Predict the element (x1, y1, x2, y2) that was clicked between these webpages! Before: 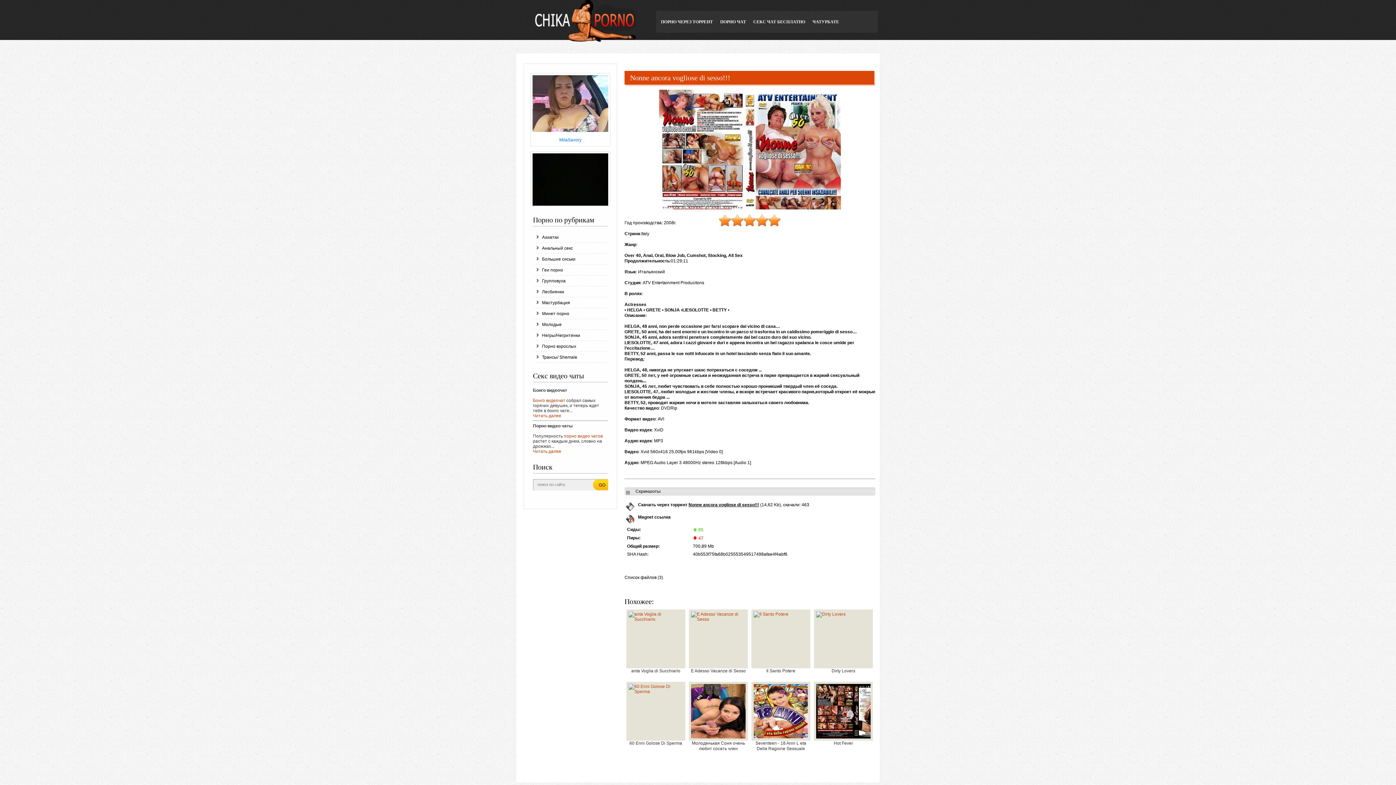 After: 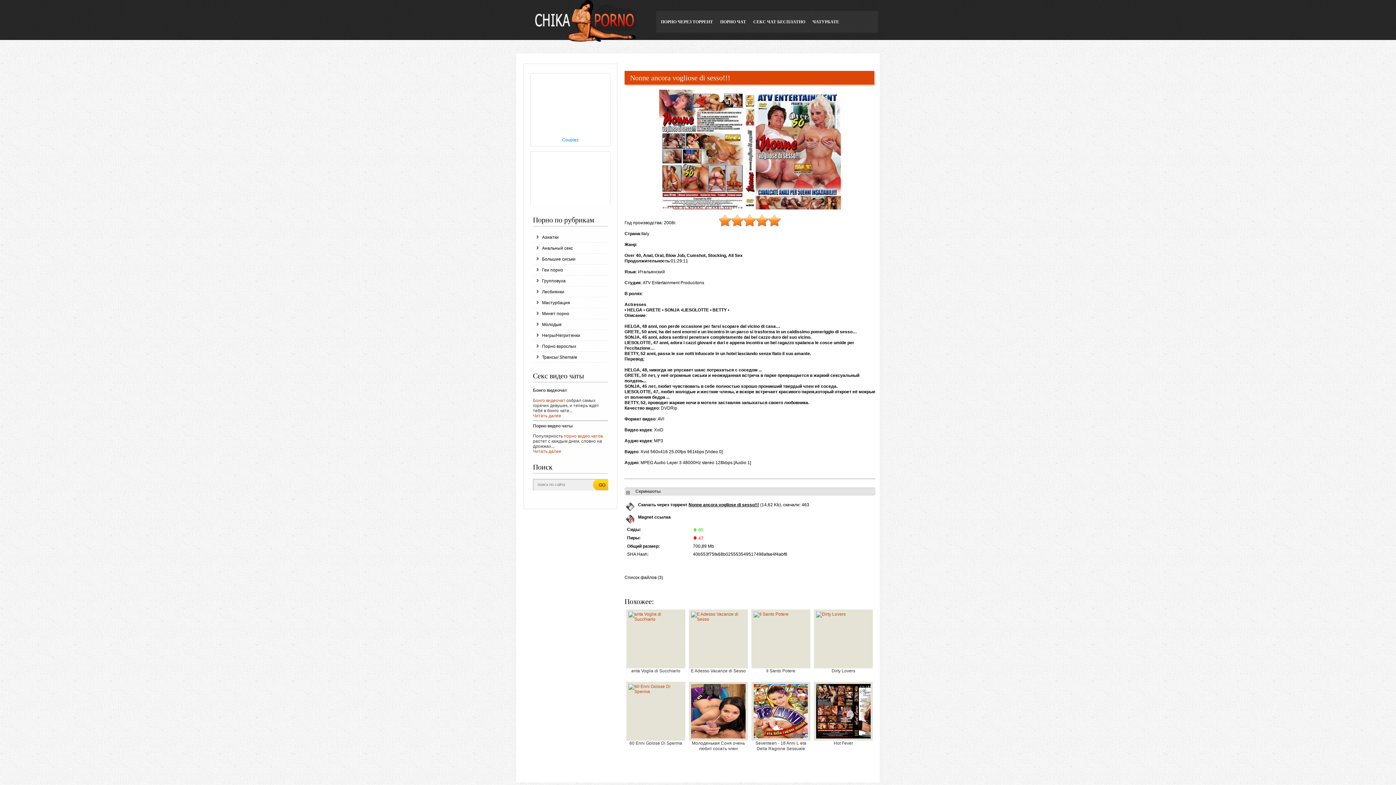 Action: bbox: (768, 214, 781, 227) label: 5